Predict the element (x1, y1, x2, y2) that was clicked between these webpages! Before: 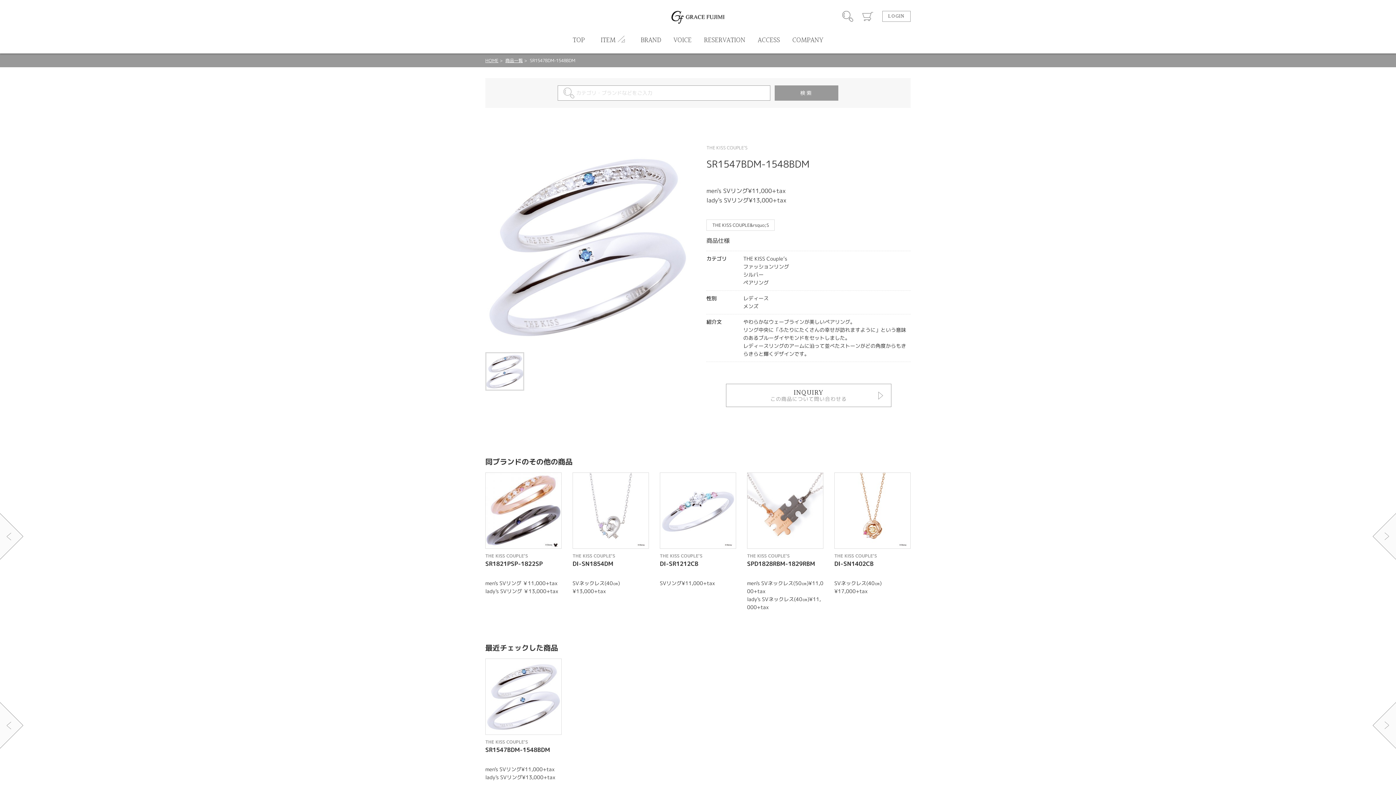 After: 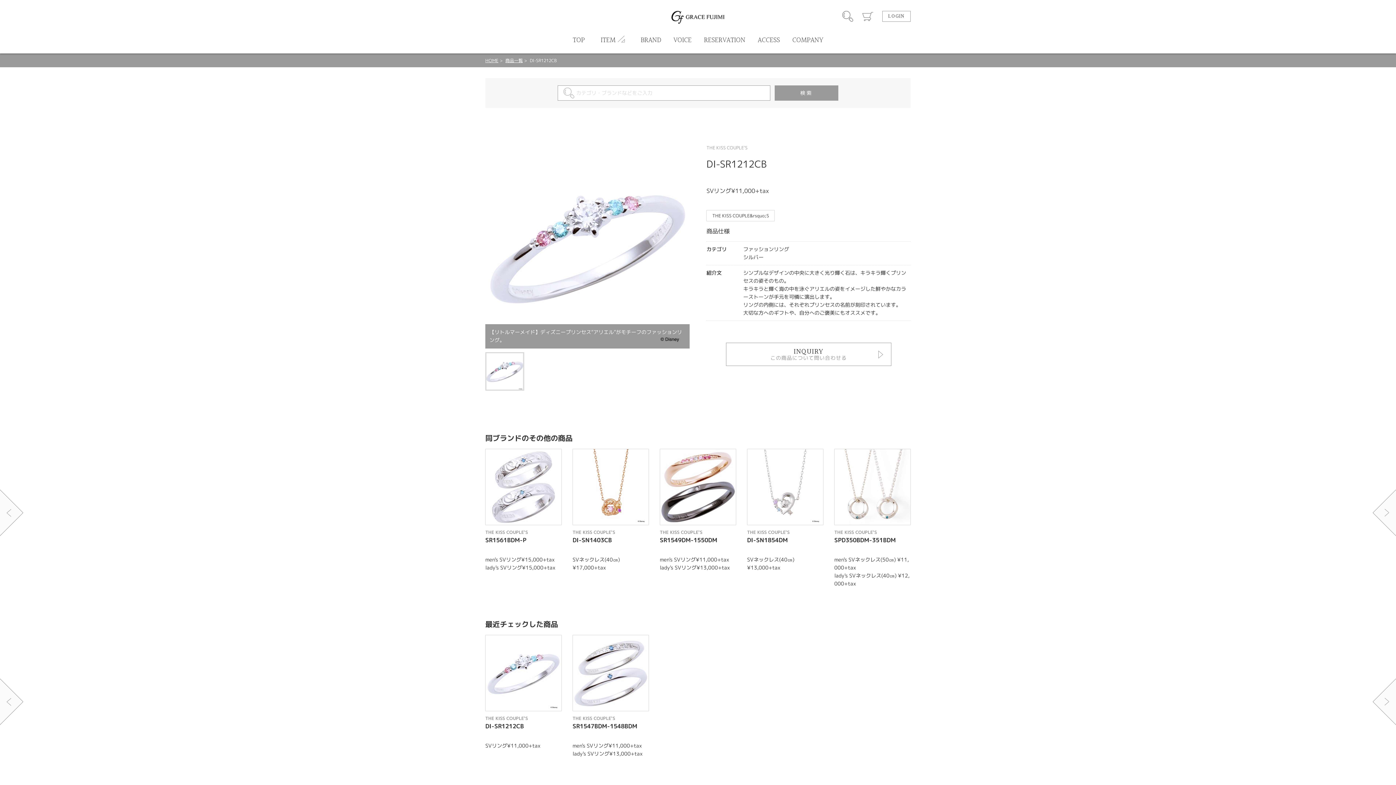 Action: label: ITEM DETAIL

THE KISS COUPLE'S

DI-SR1212CB

SVリング¥11,000+tax bbox: (660, 472, 736, 591)